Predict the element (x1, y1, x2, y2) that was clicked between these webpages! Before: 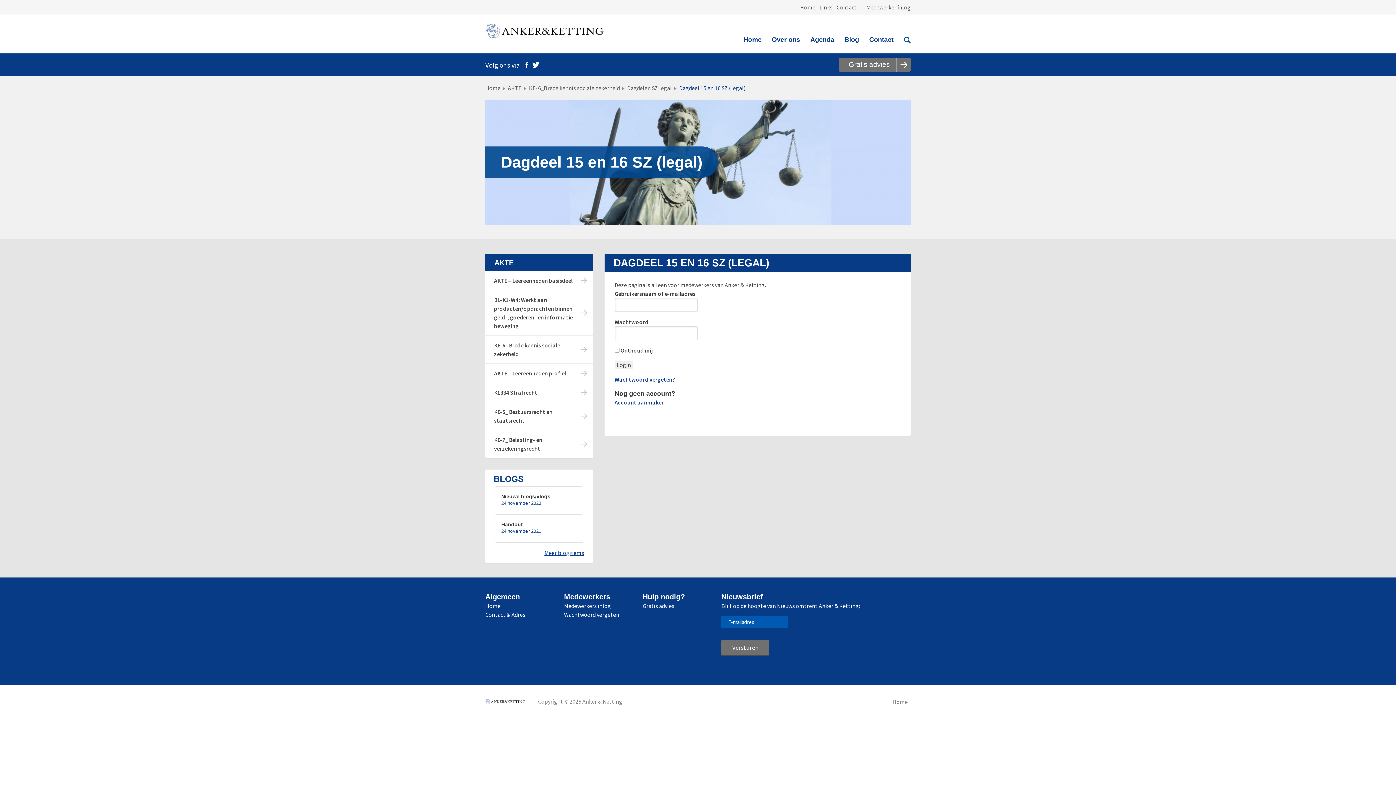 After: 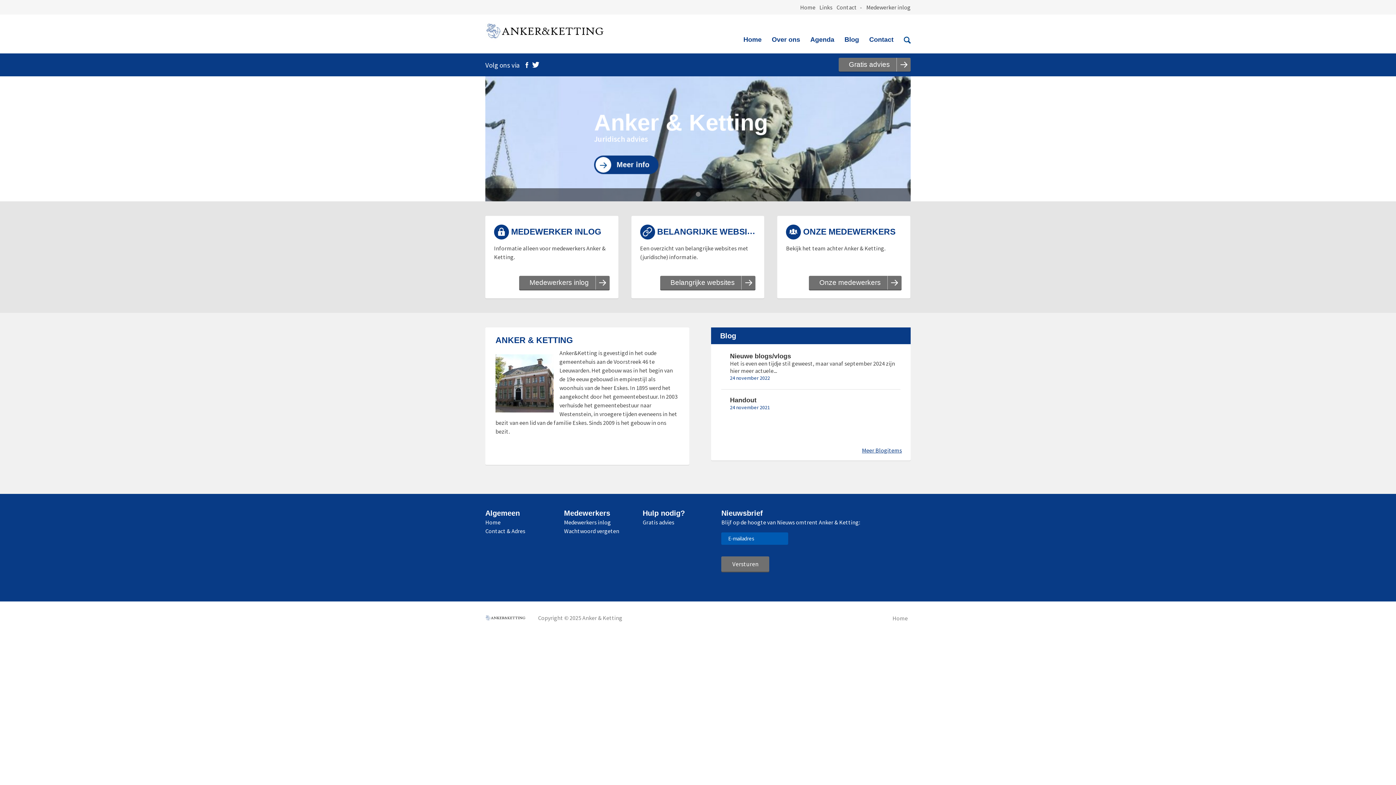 Action: bbox: (485, 23, 603, 41)